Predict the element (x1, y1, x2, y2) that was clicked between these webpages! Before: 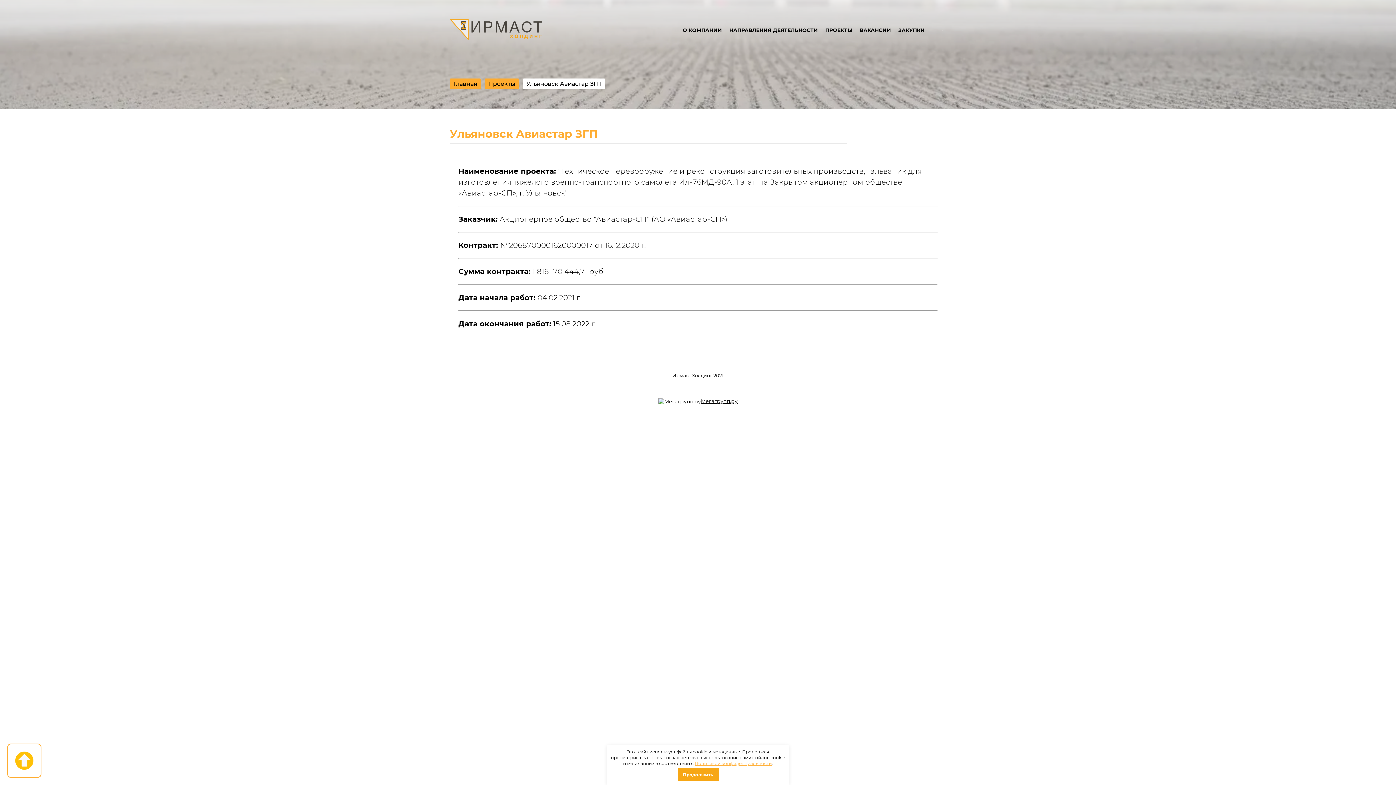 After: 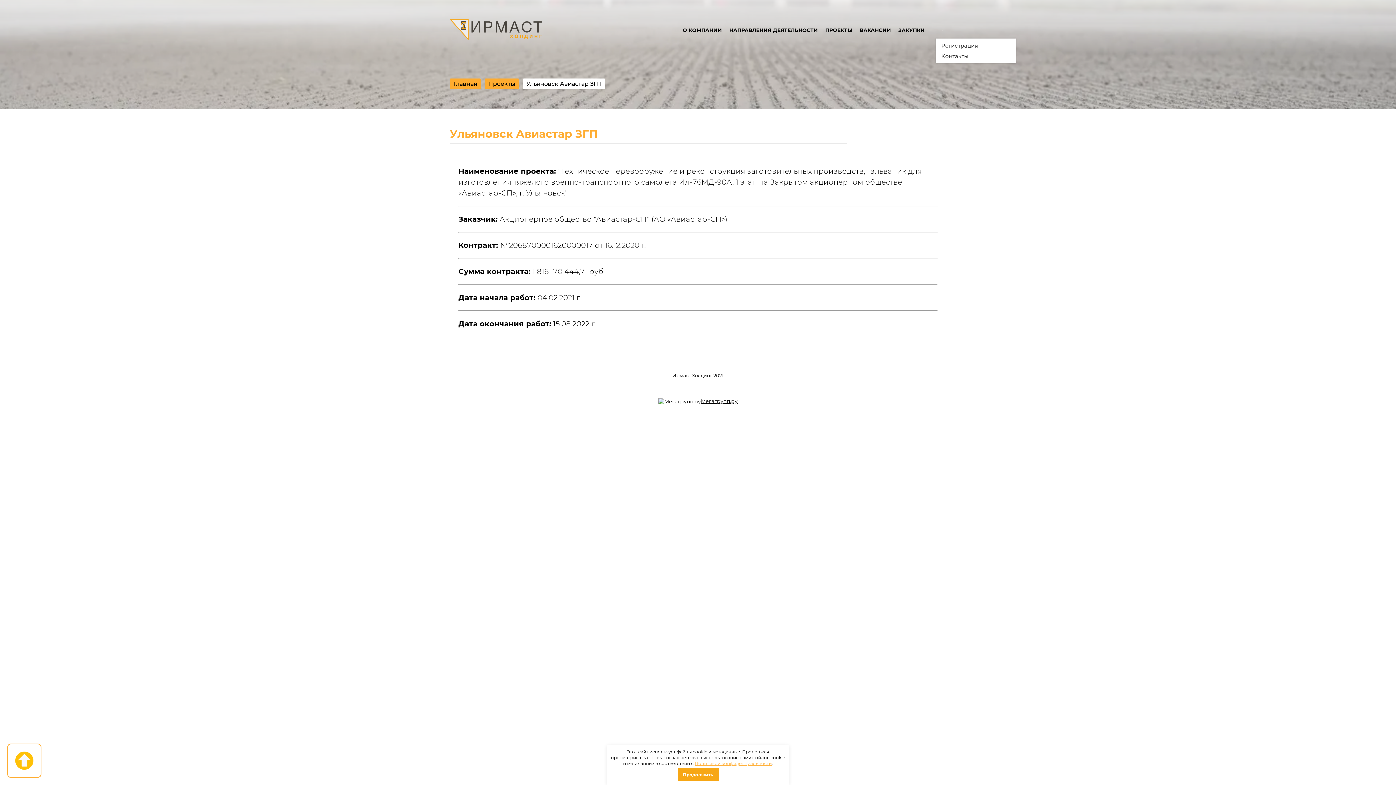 Action: bbox: (936, 23, 946, 33) label: ...